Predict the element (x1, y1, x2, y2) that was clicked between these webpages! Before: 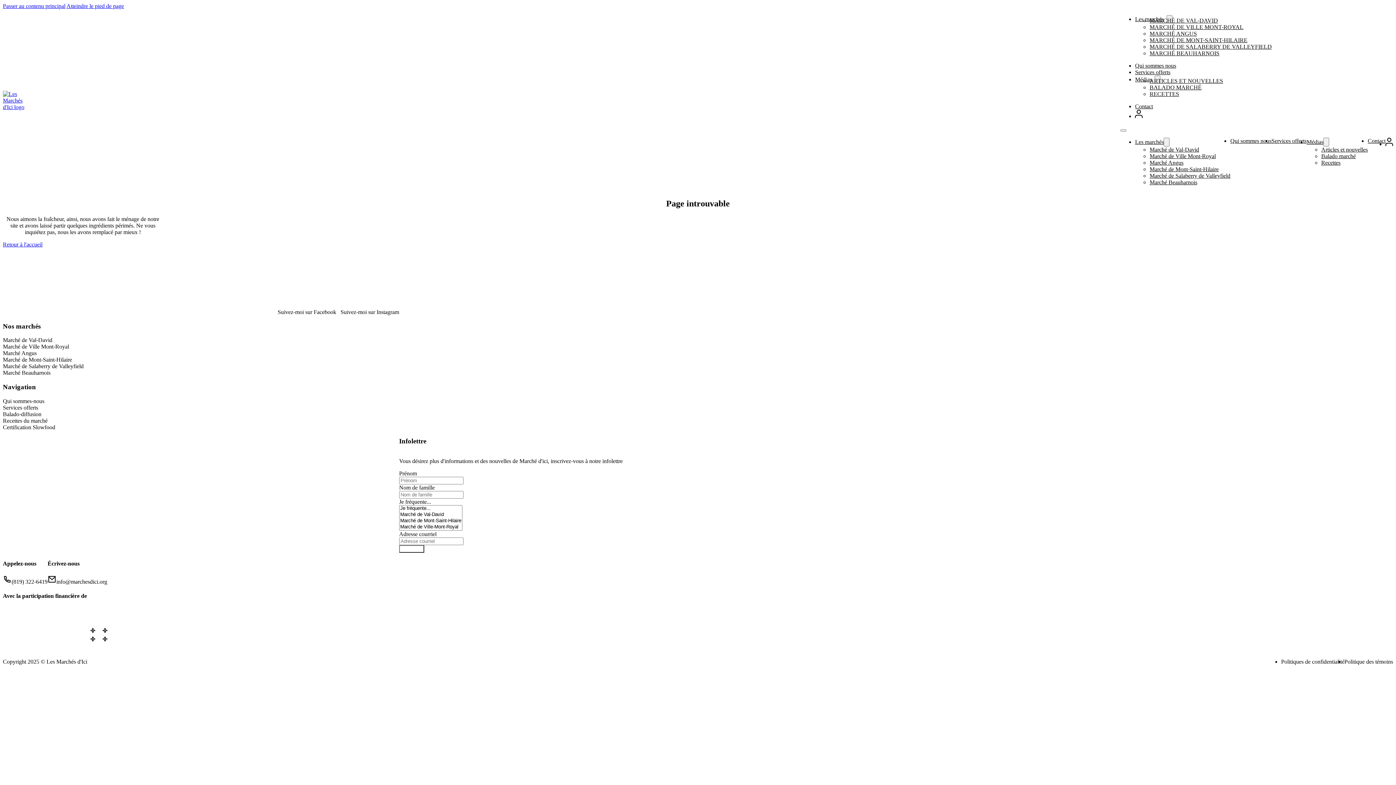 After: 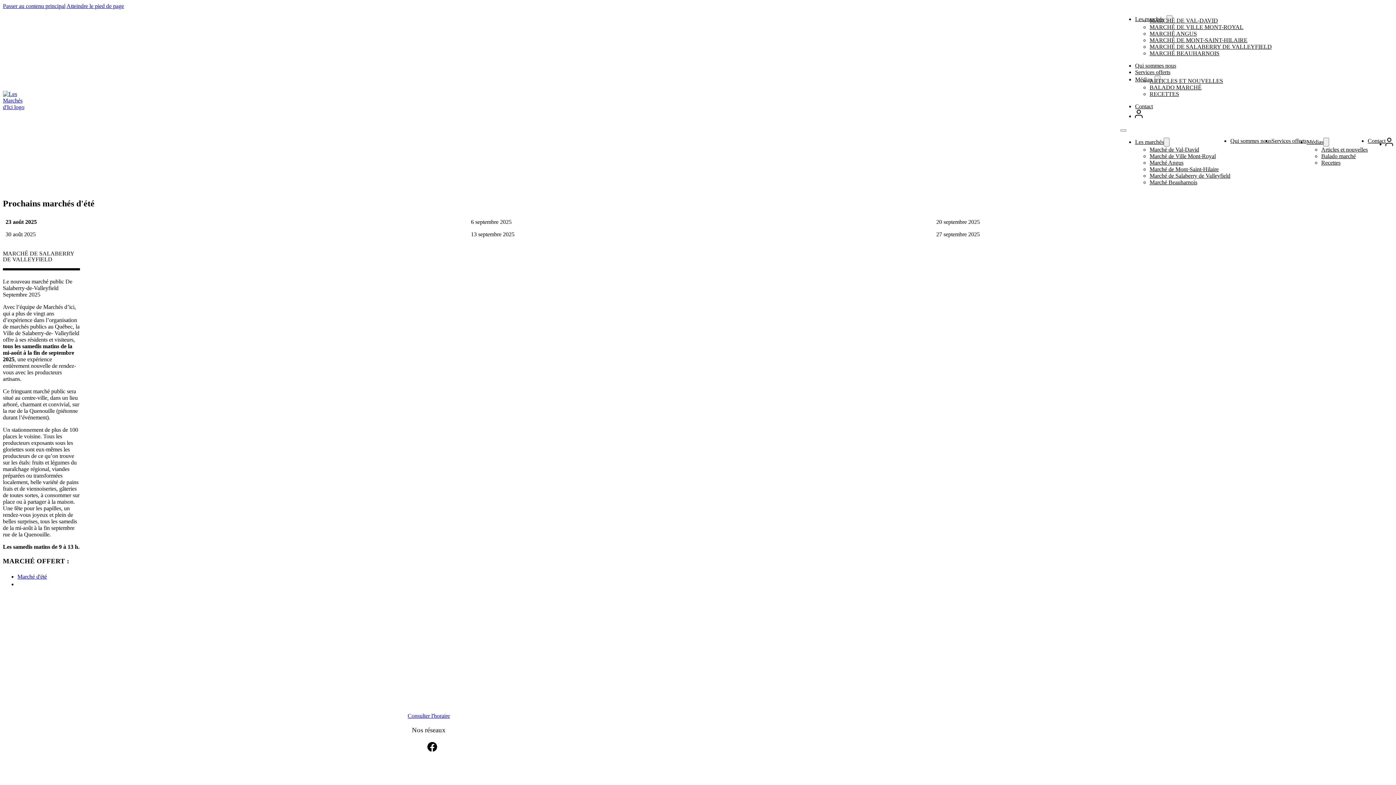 Action: bbox: (1149, 43, 1272, 49) label: MARCHÉ DE SALABERRY DE VALLEYFIELD